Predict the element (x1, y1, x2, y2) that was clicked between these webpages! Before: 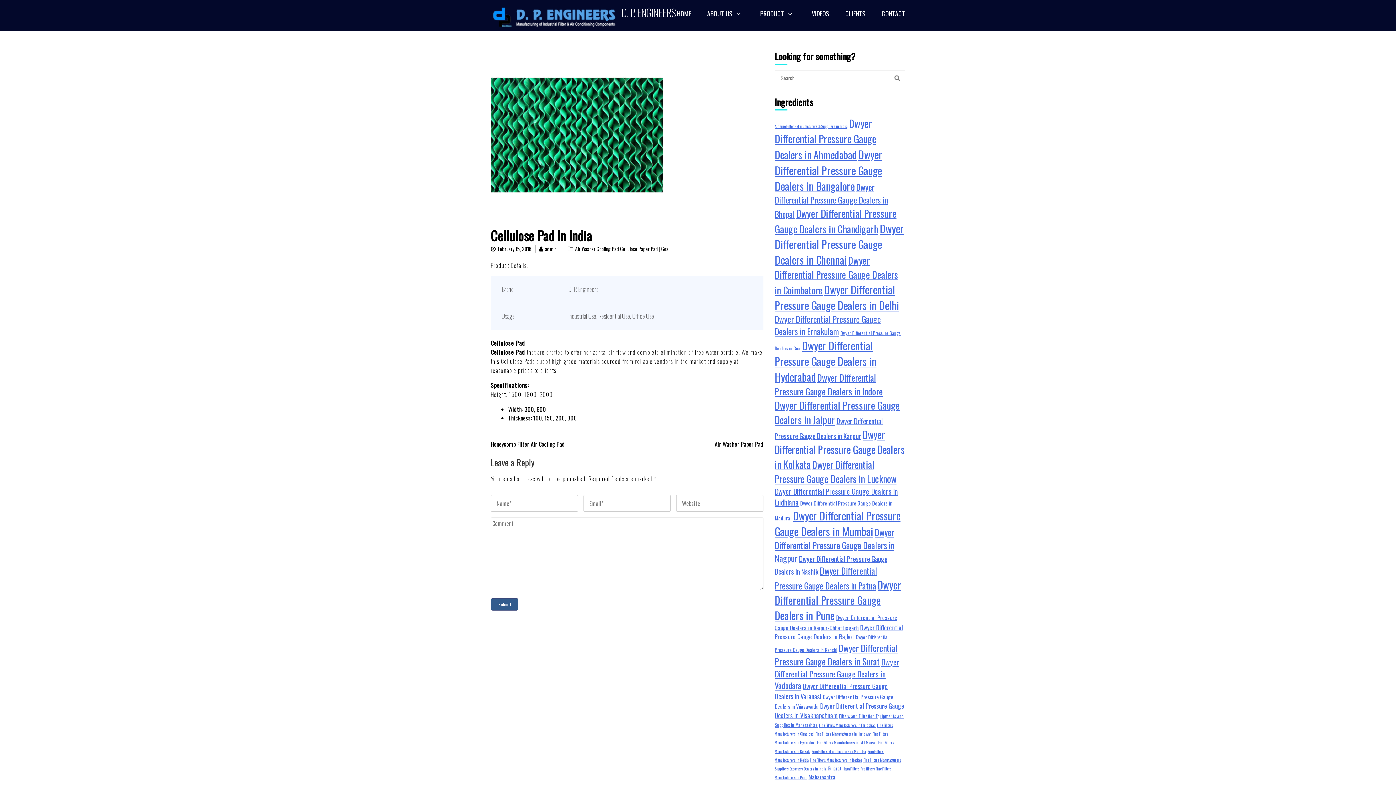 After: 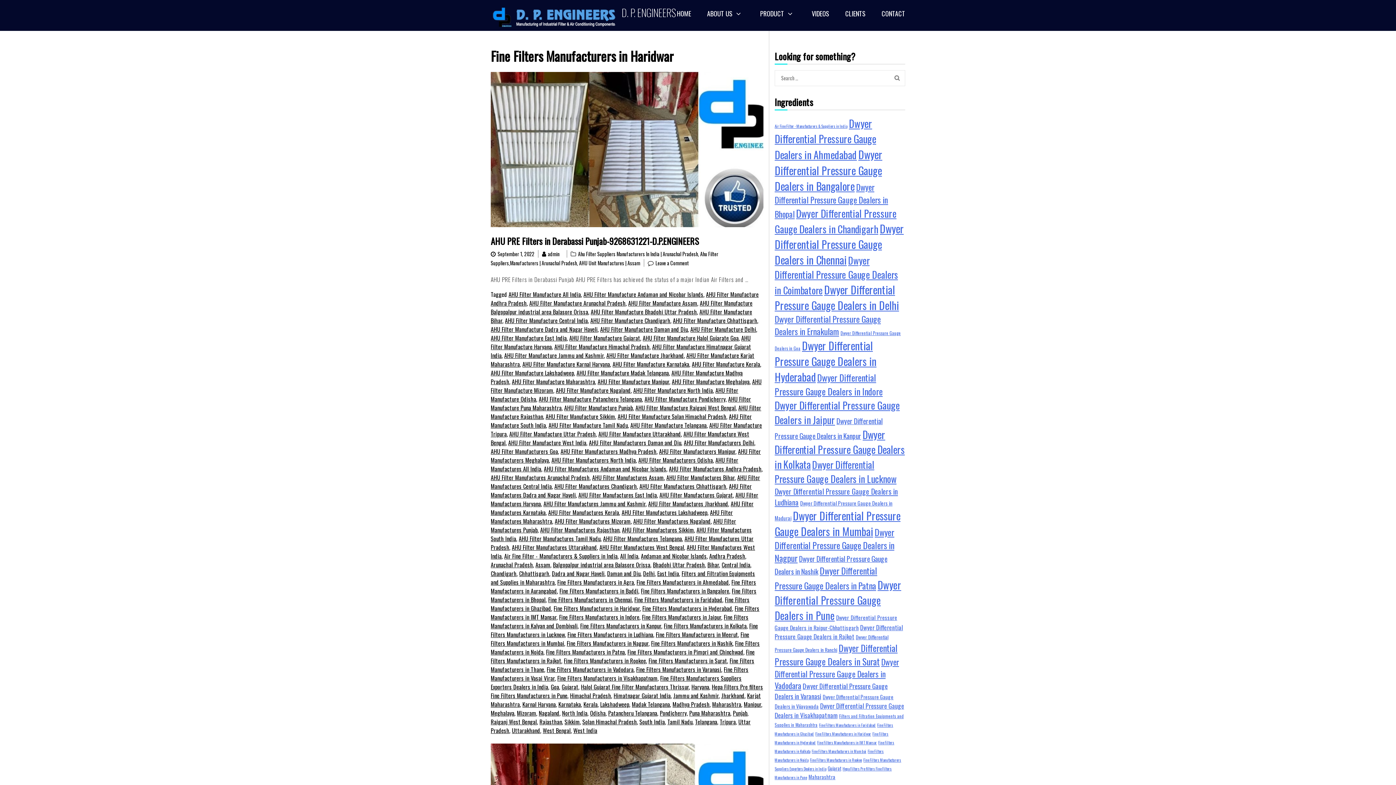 Action: bbox: (815, 731, 871, 737) label: Fine Filters Manufacturers in Haridwar (12 items)